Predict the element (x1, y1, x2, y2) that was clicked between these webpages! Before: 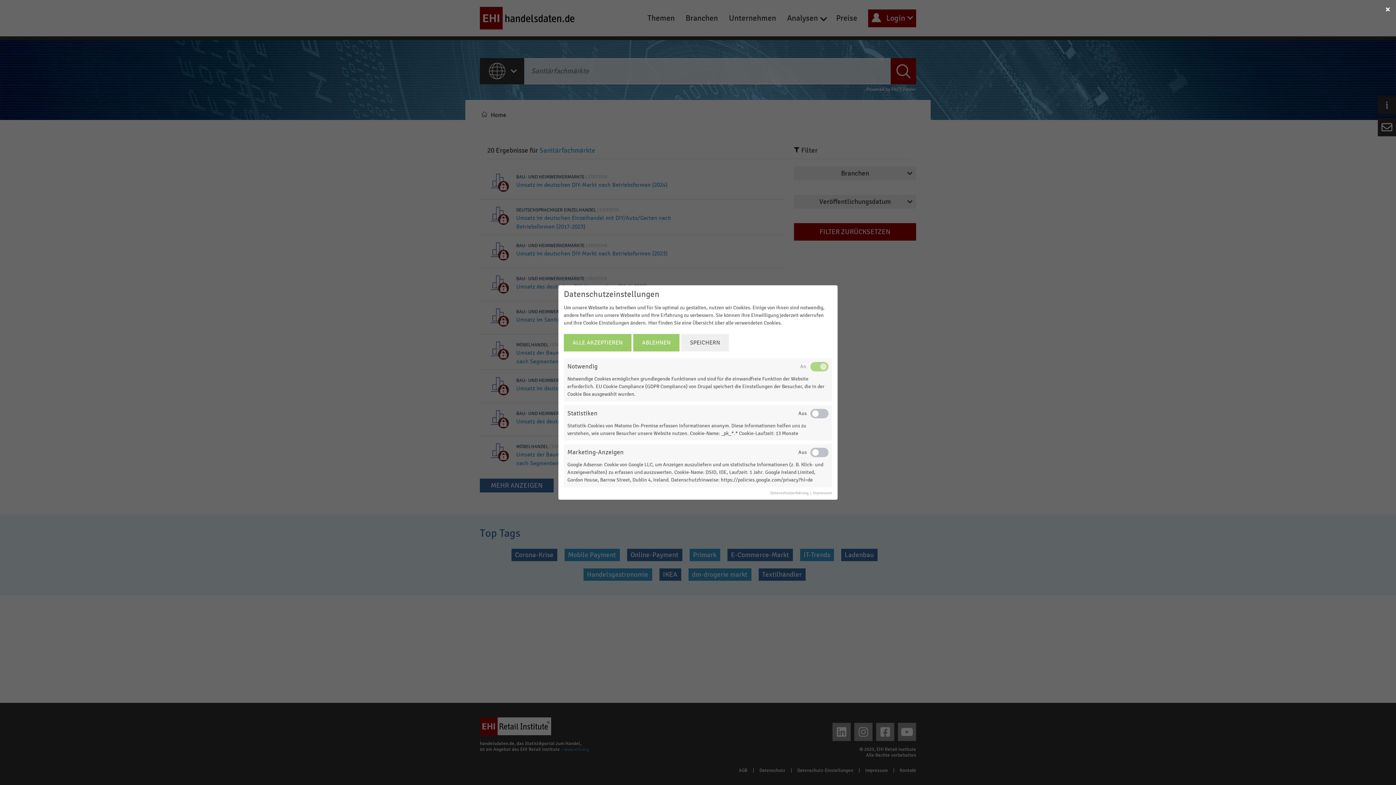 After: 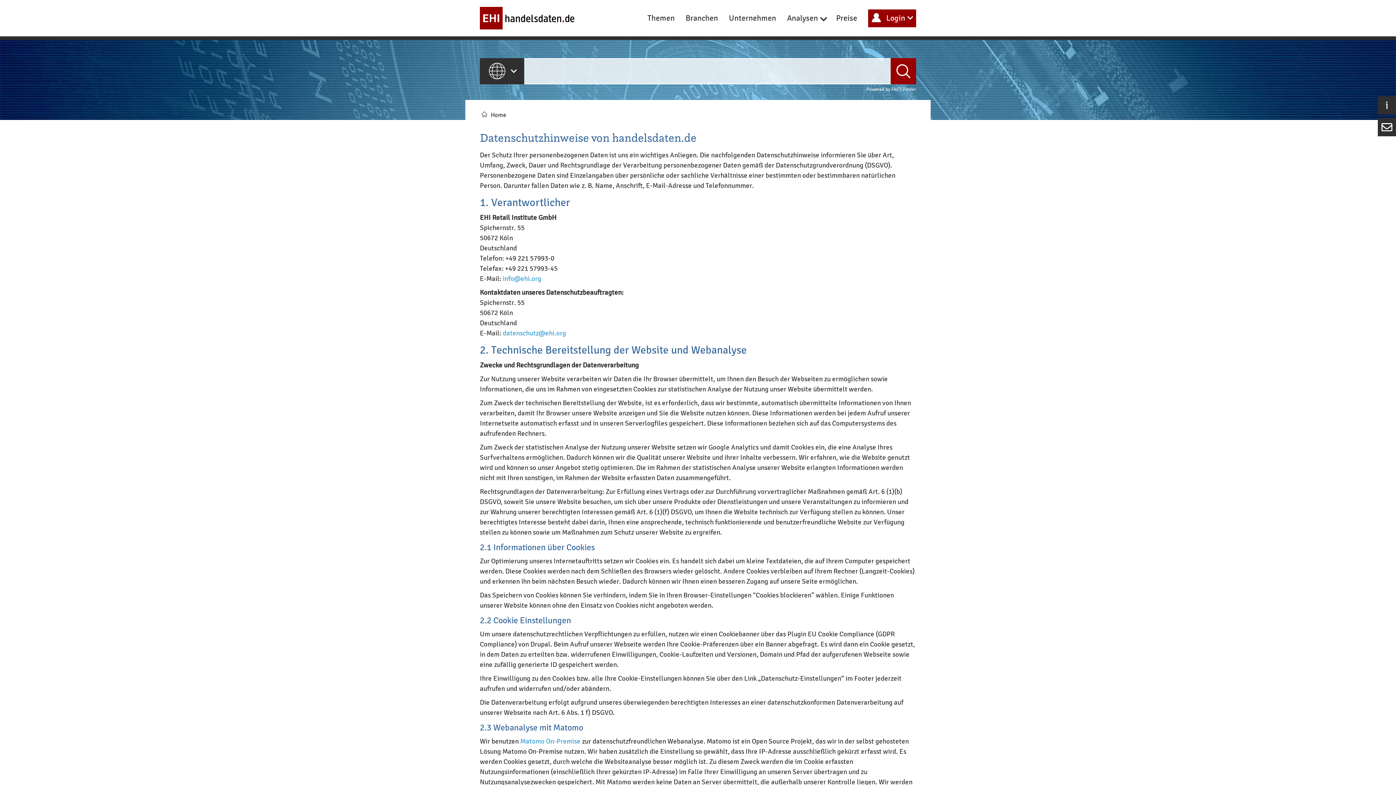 Action: label: Datenschutzerklärung bbox: (770, 491, 809, 495)